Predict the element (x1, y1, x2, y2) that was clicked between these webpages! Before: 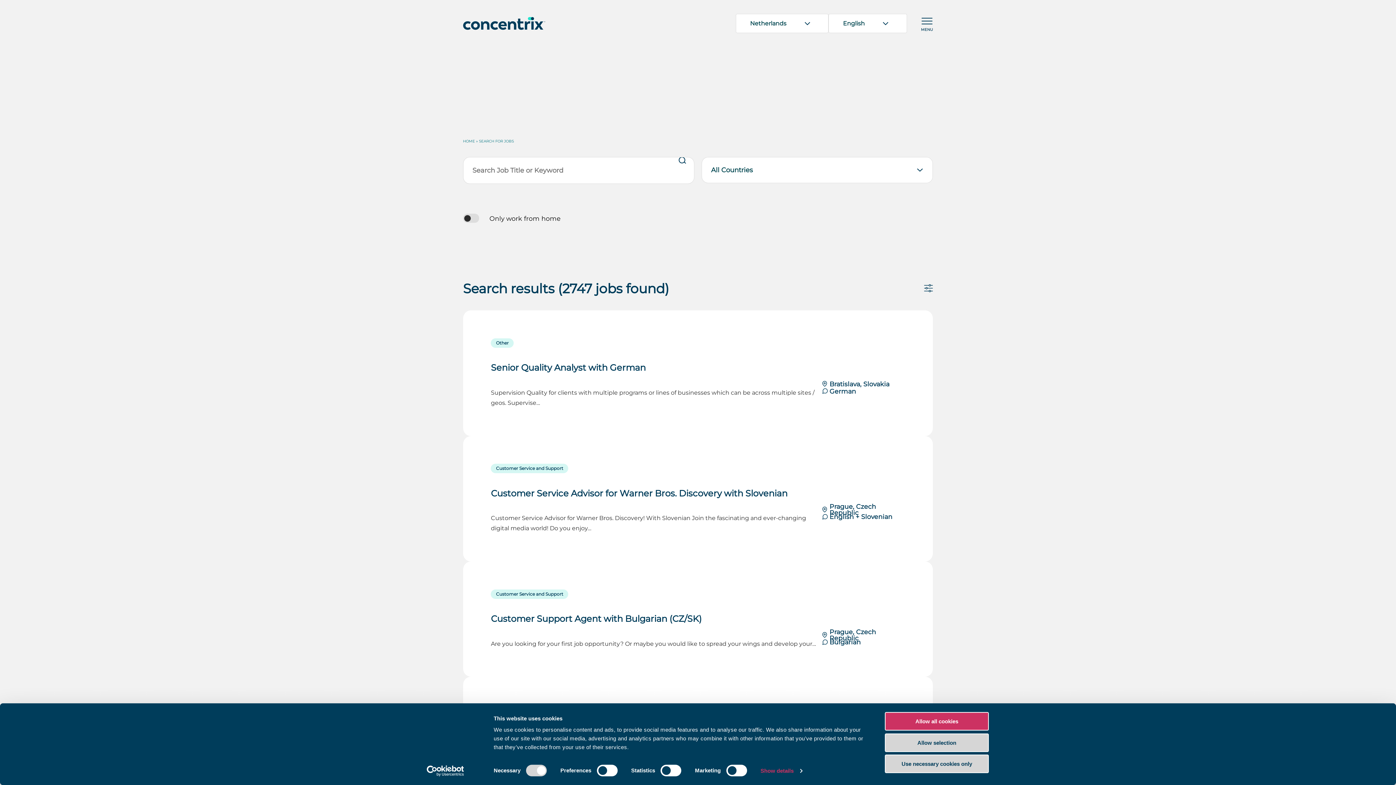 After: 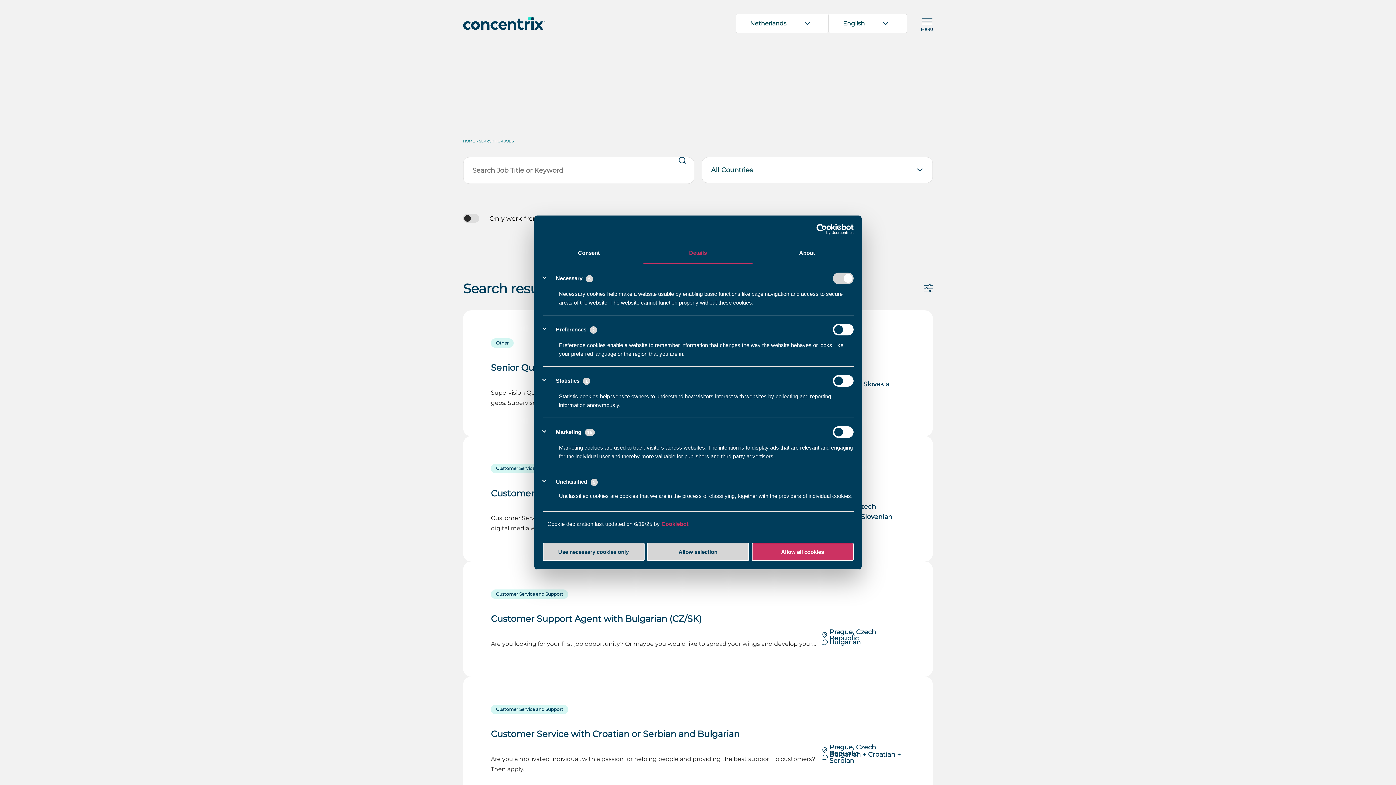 Action: label: Show details bbox: (760, 765, 802, 776)